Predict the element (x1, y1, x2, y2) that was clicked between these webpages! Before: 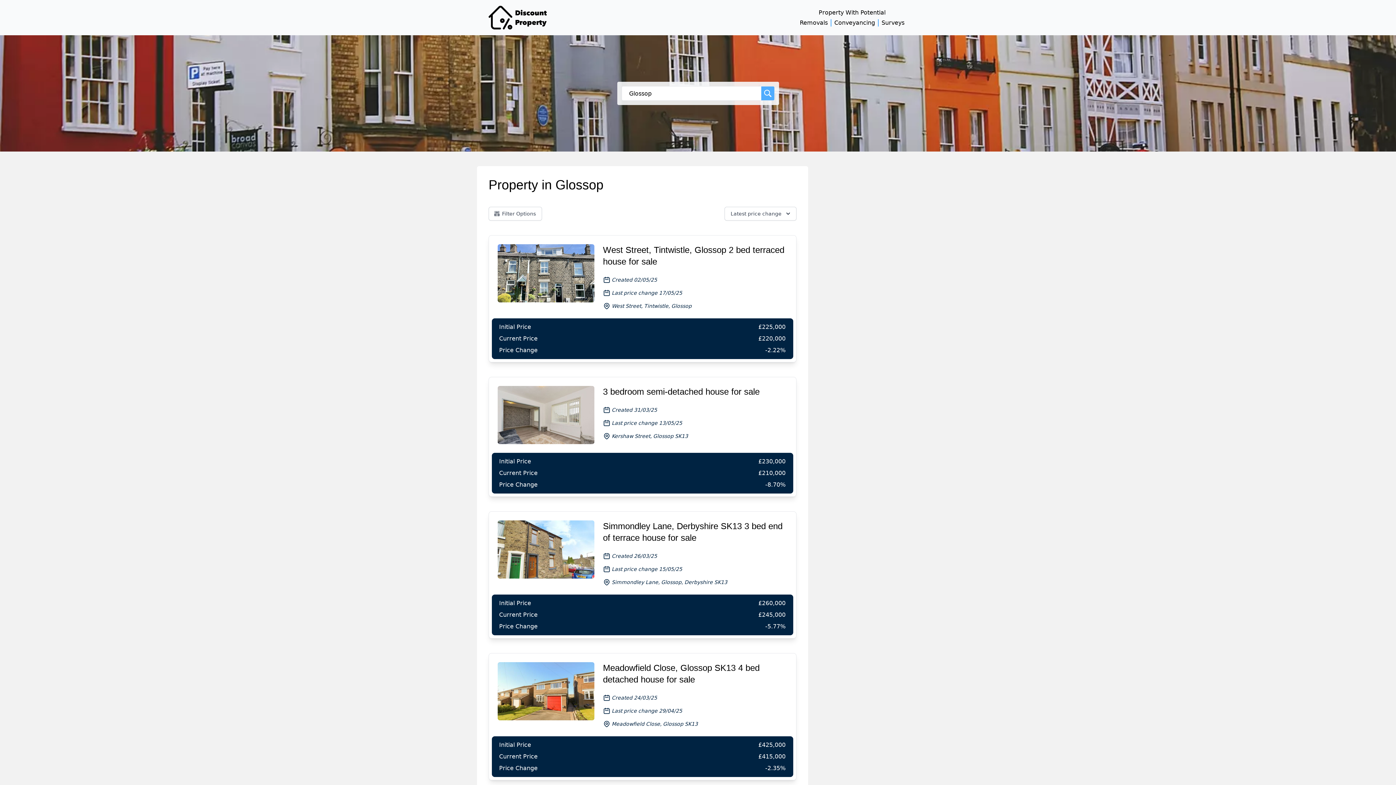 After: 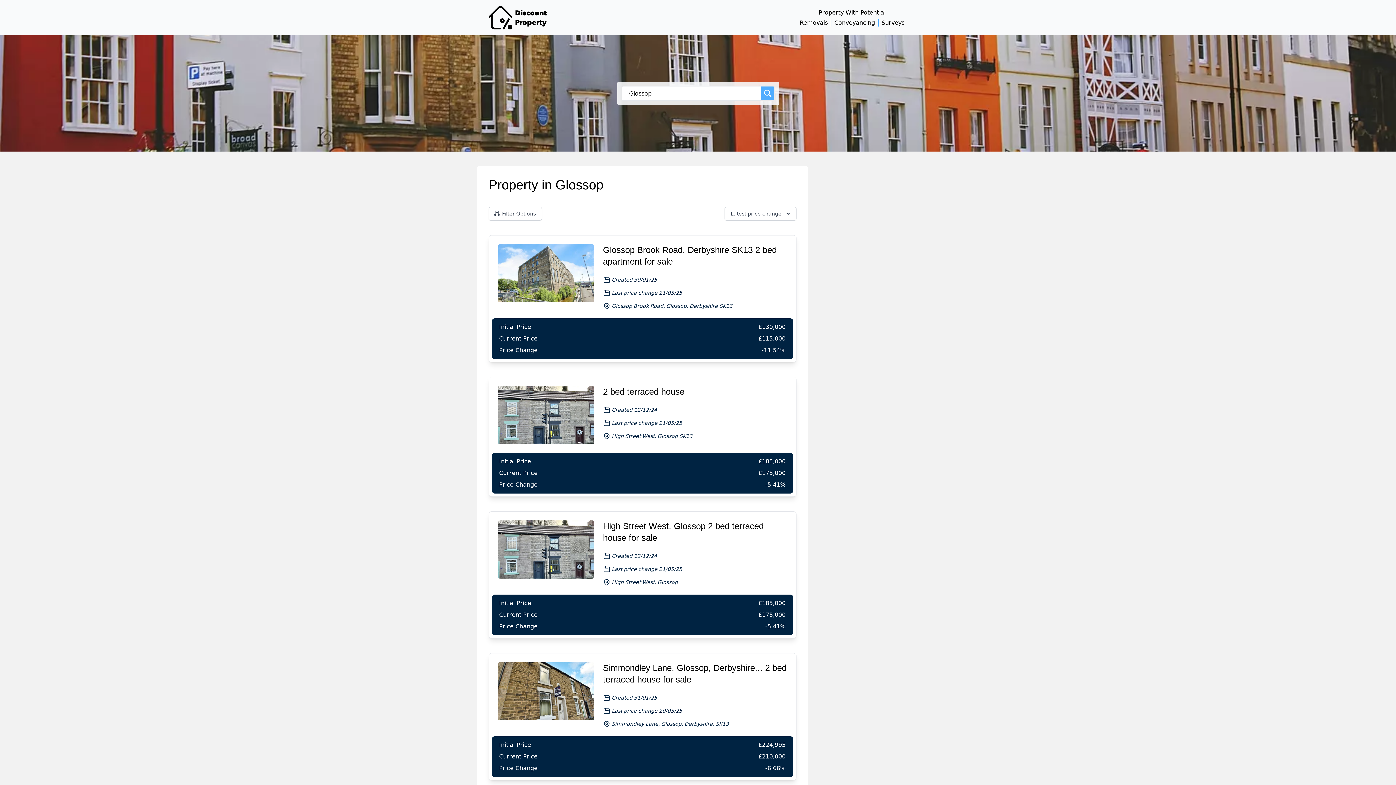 Action: label: Search bbox: (761, 86, 774, 100)